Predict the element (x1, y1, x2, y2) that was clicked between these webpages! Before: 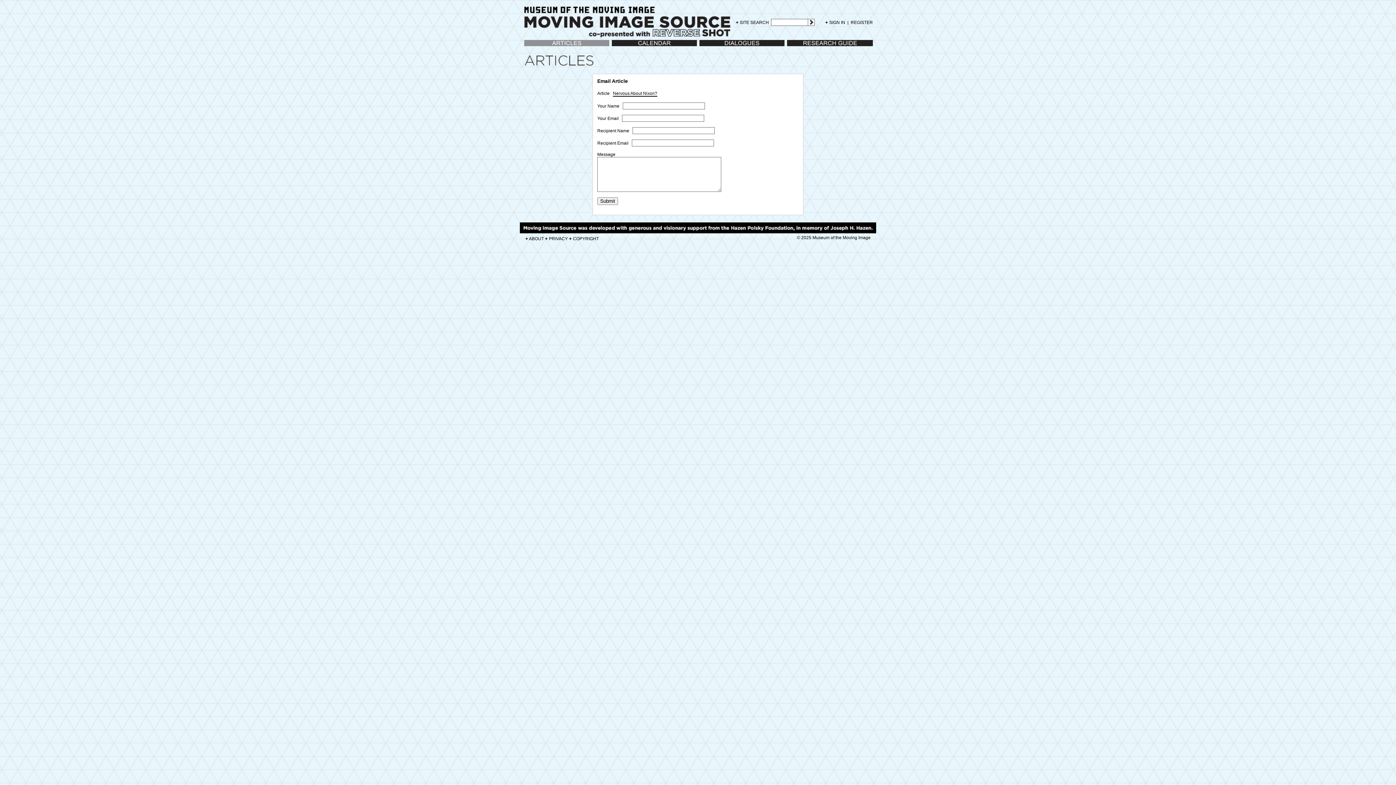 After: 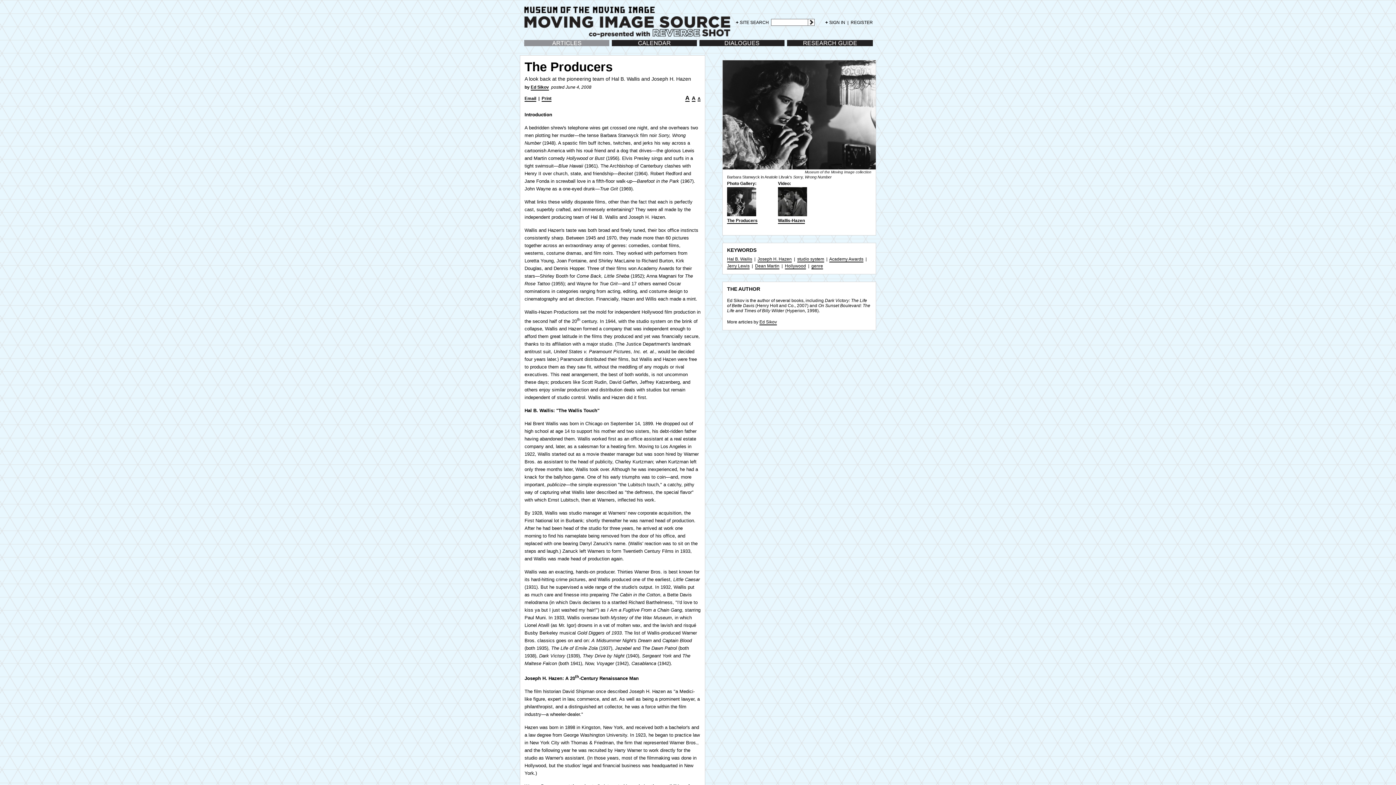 Action: bbox: (520, 229, 876, 234)